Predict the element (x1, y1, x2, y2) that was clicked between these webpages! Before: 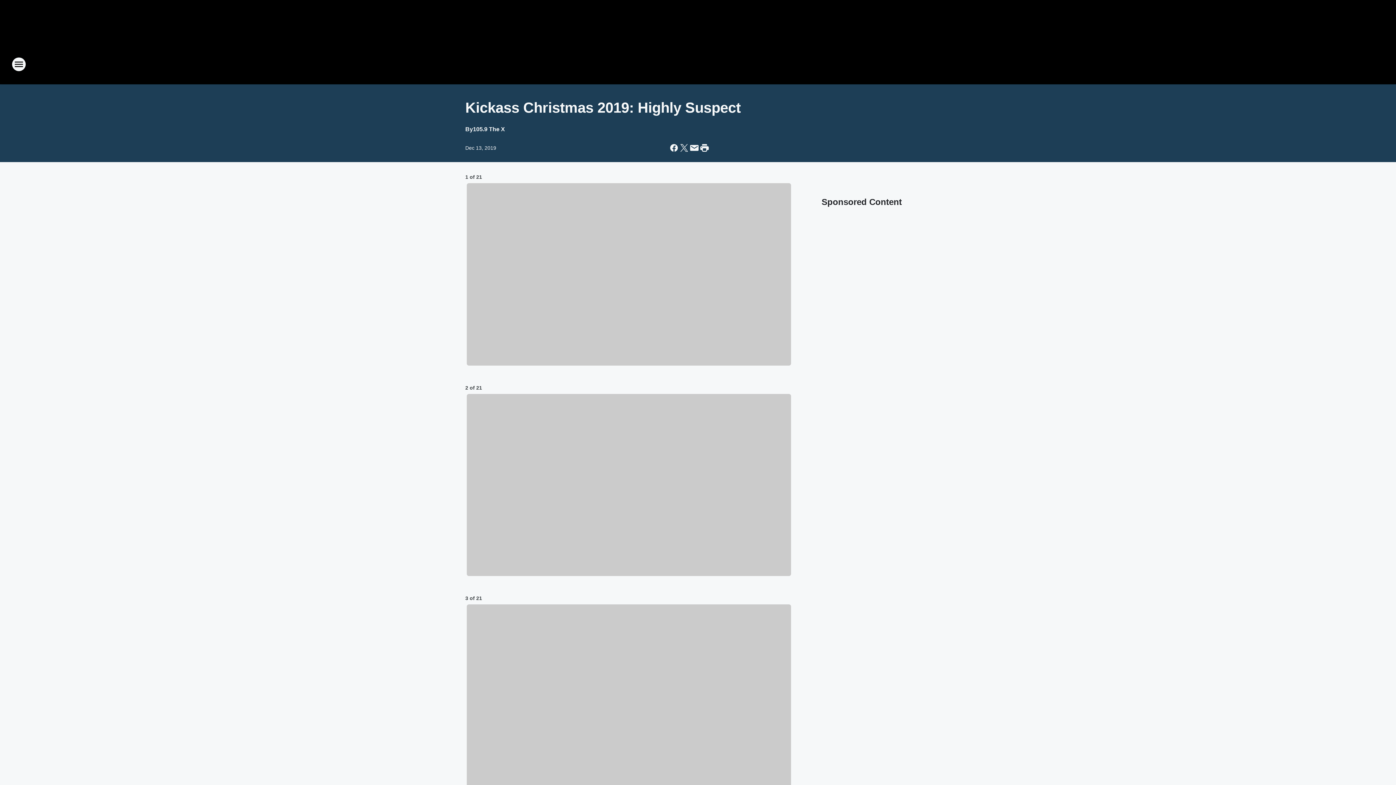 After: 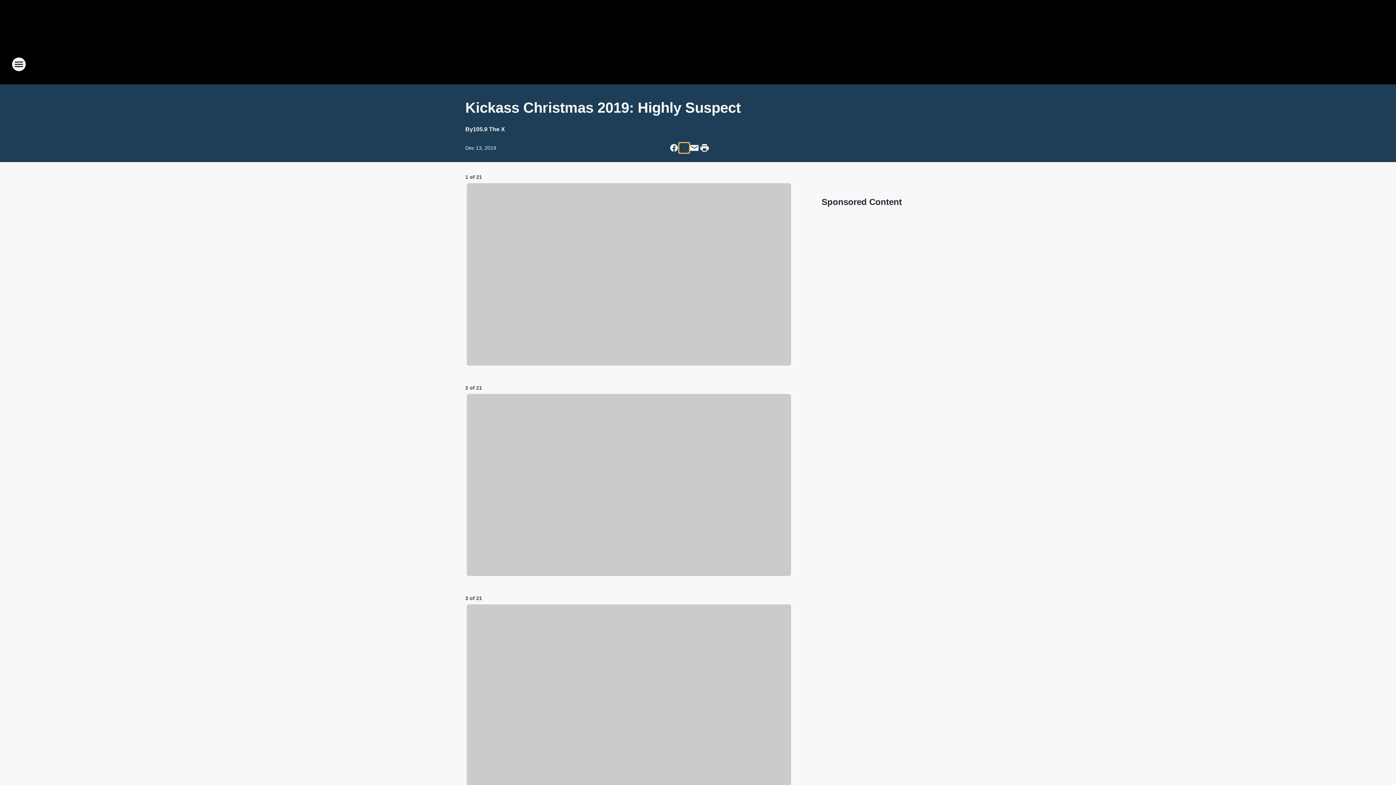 Action: bbox: (679, 142, 689, 153) label: Share this page on X